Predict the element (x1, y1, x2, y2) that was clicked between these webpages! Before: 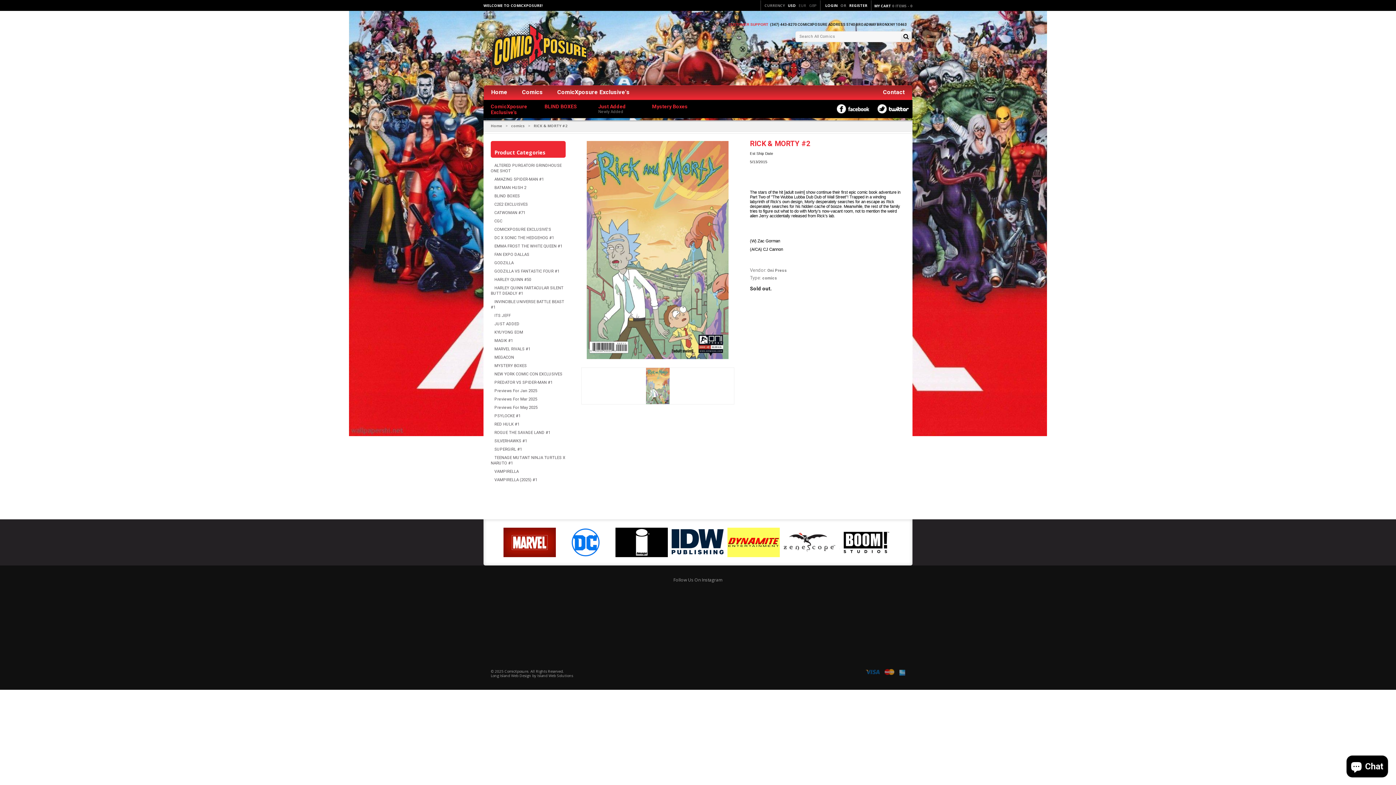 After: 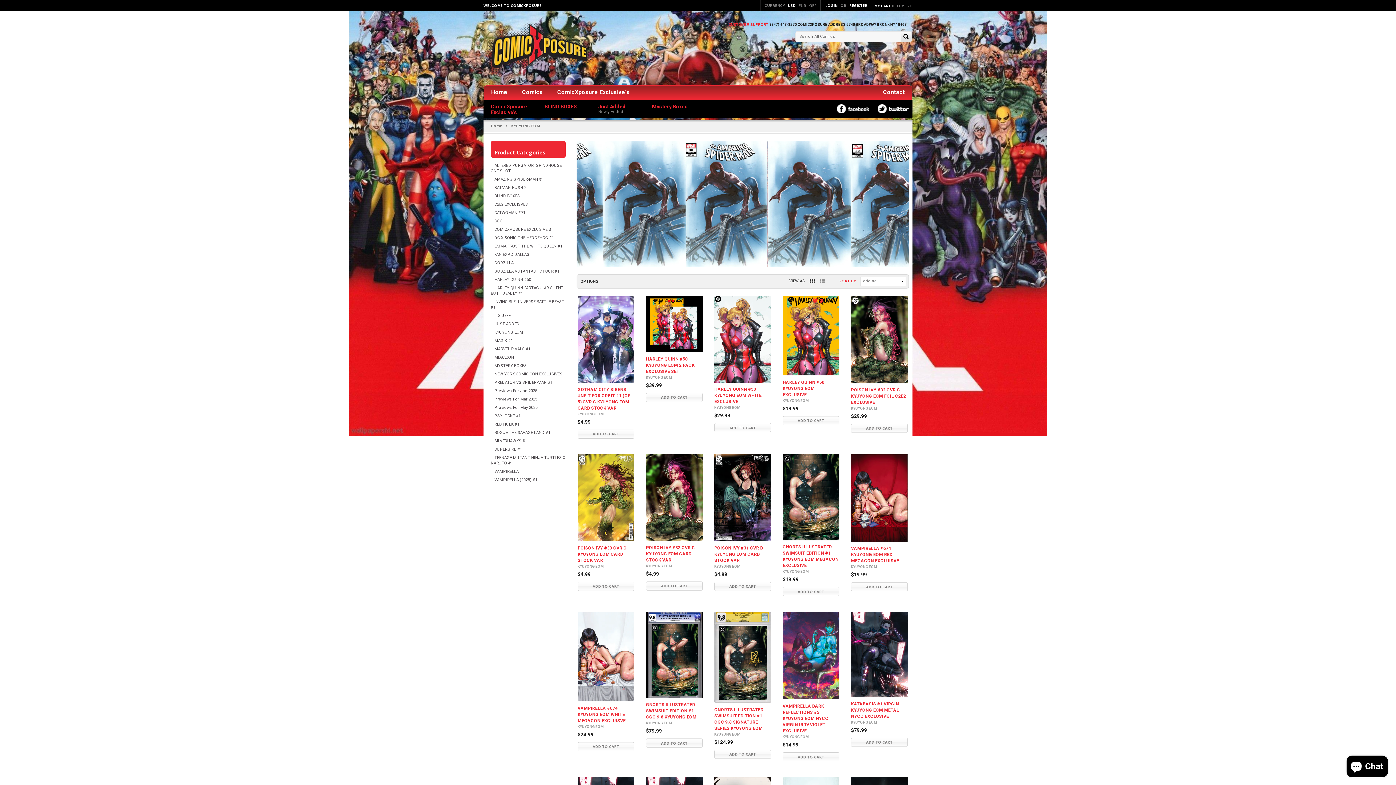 Action: bbox: (490, 330, 523, 334) label: KYUYONG EOM